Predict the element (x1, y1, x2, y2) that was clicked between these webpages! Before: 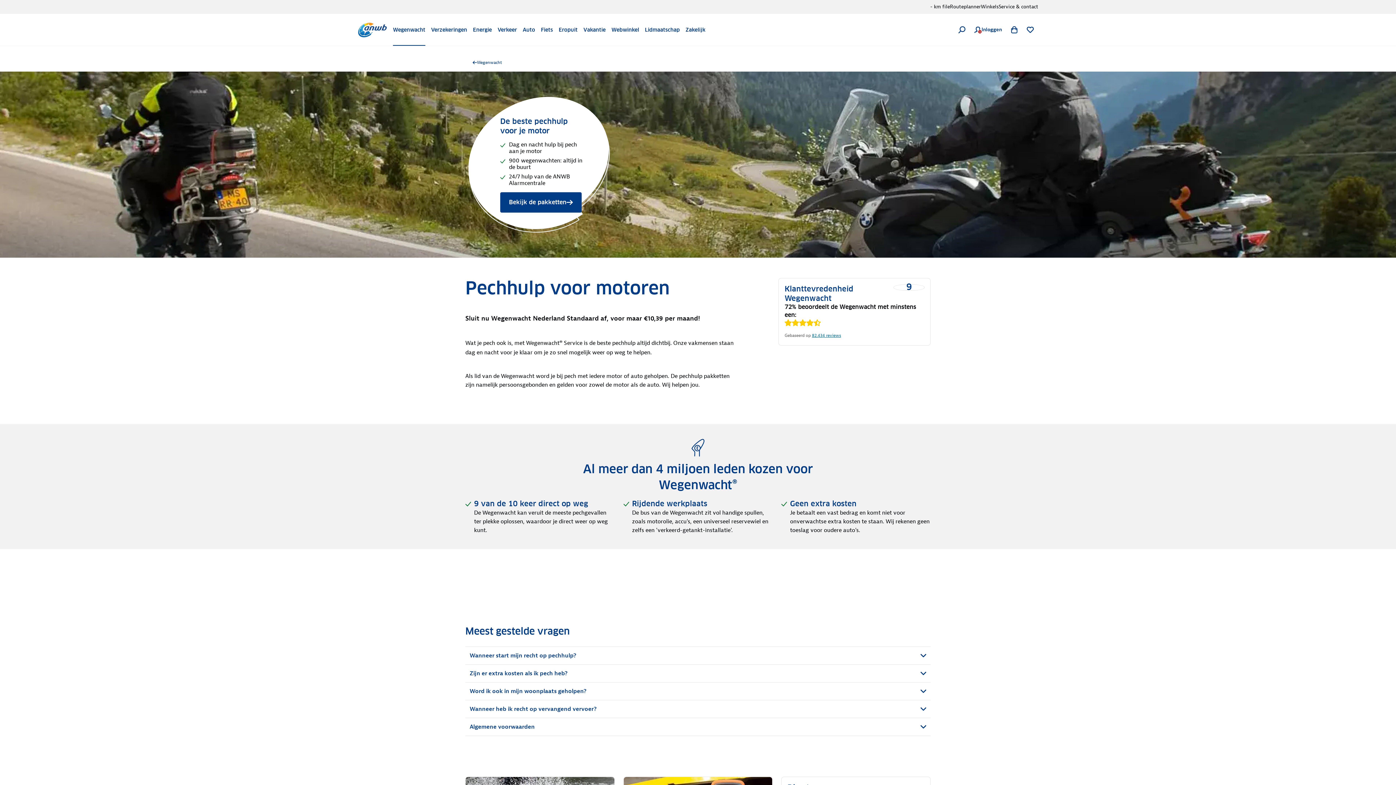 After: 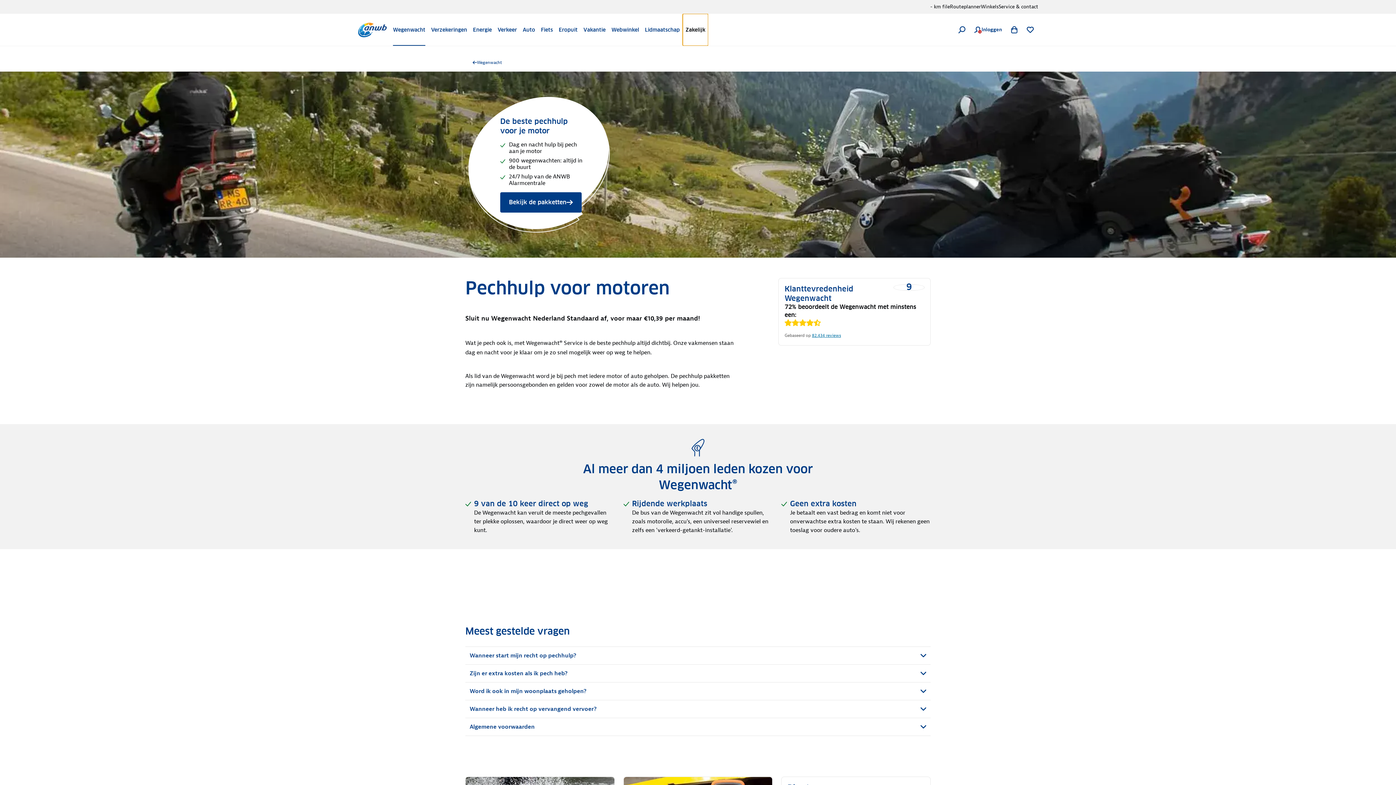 Action: bbox: (682, 13, 708, 45) label: Zakelijk